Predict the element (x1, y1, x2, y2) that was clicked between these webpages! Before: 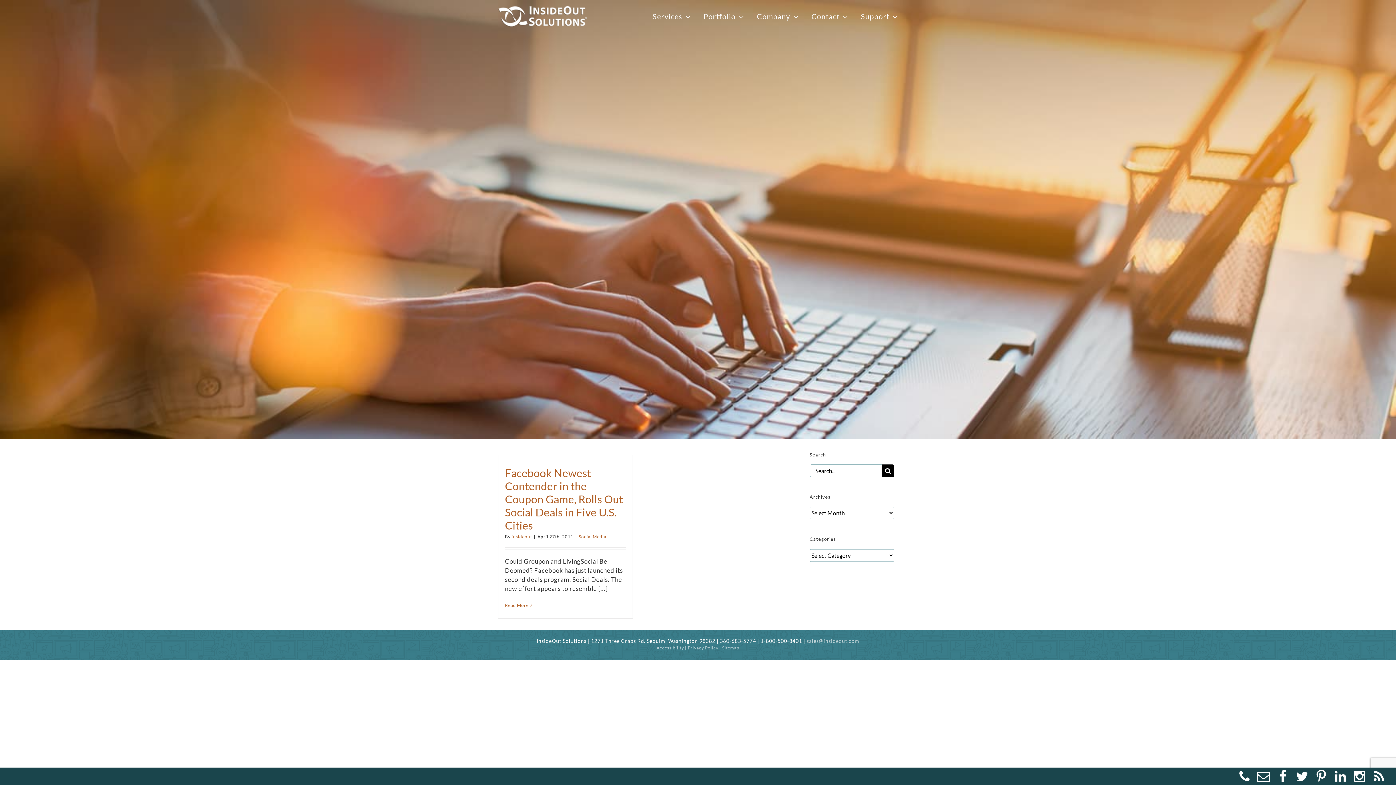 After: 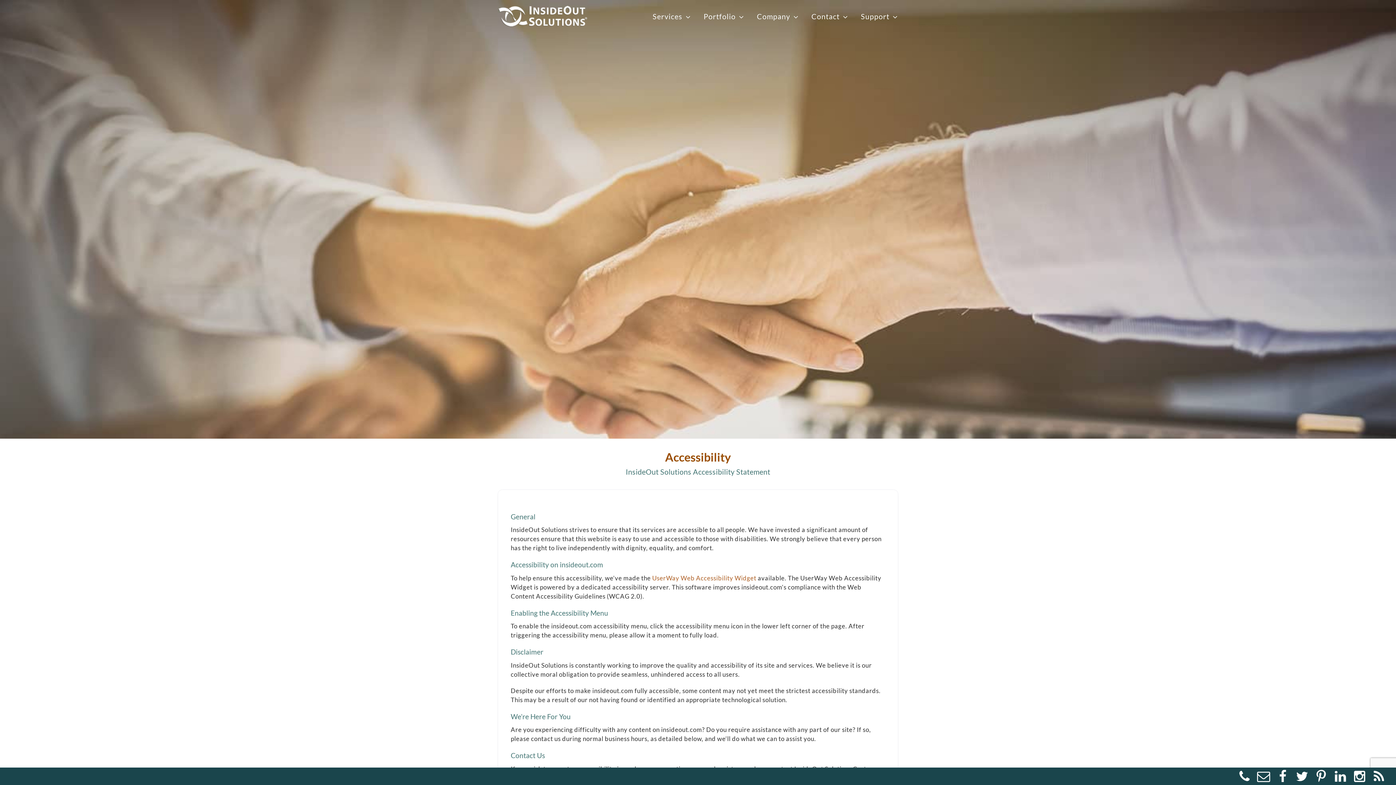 Action: bbox: (656, 645, 684, 650) label: Accessibility